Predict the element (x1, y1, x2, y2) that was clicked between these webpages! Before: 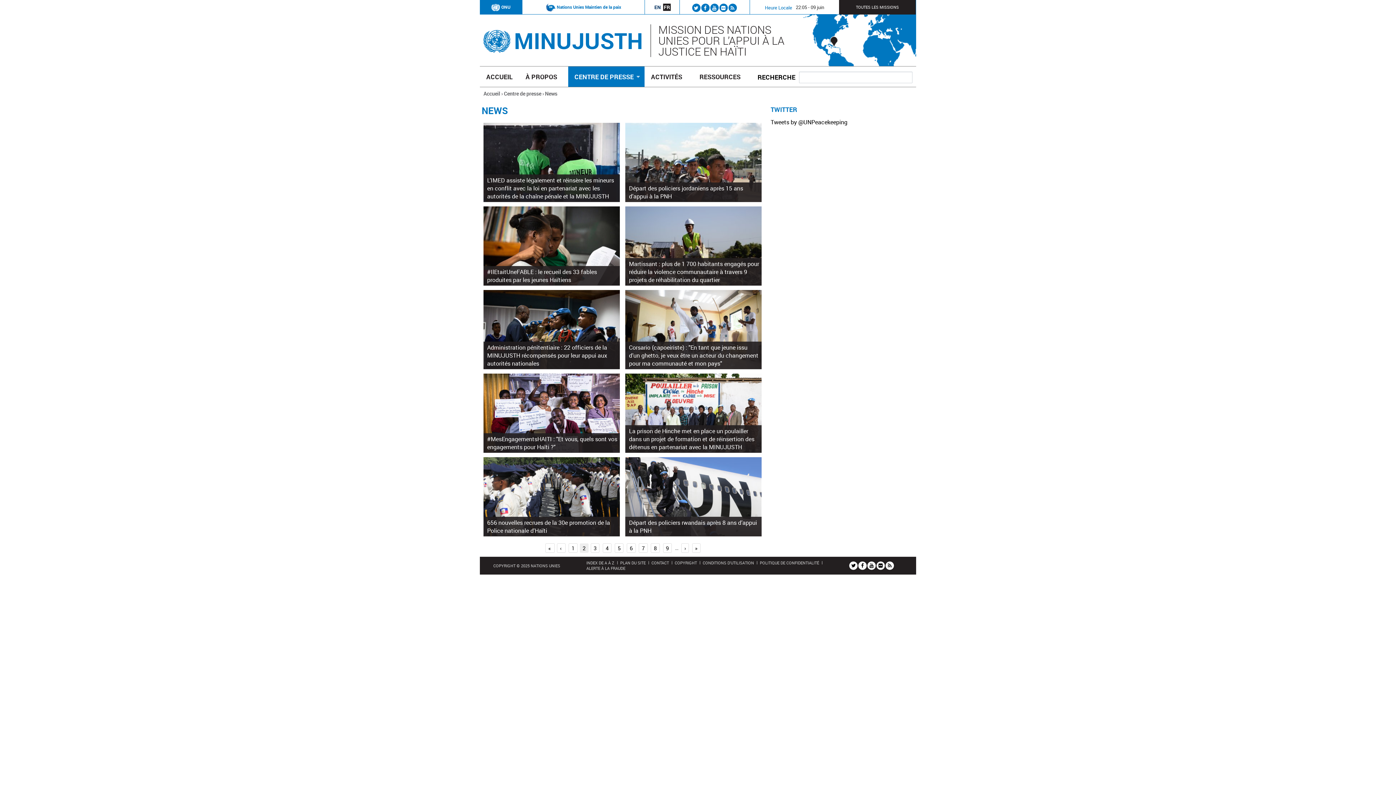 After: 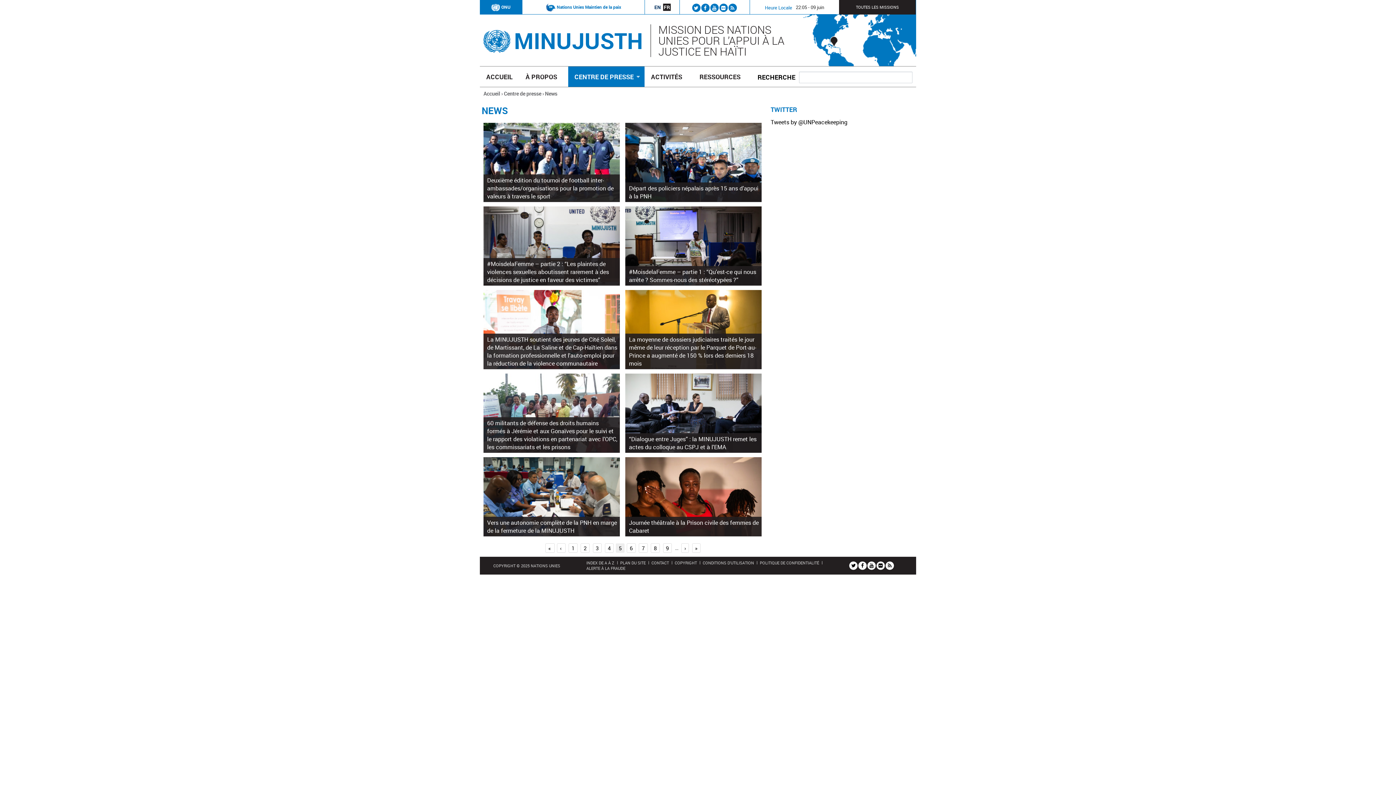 Action: bbox: (614, 543, 623, 553) label: 5